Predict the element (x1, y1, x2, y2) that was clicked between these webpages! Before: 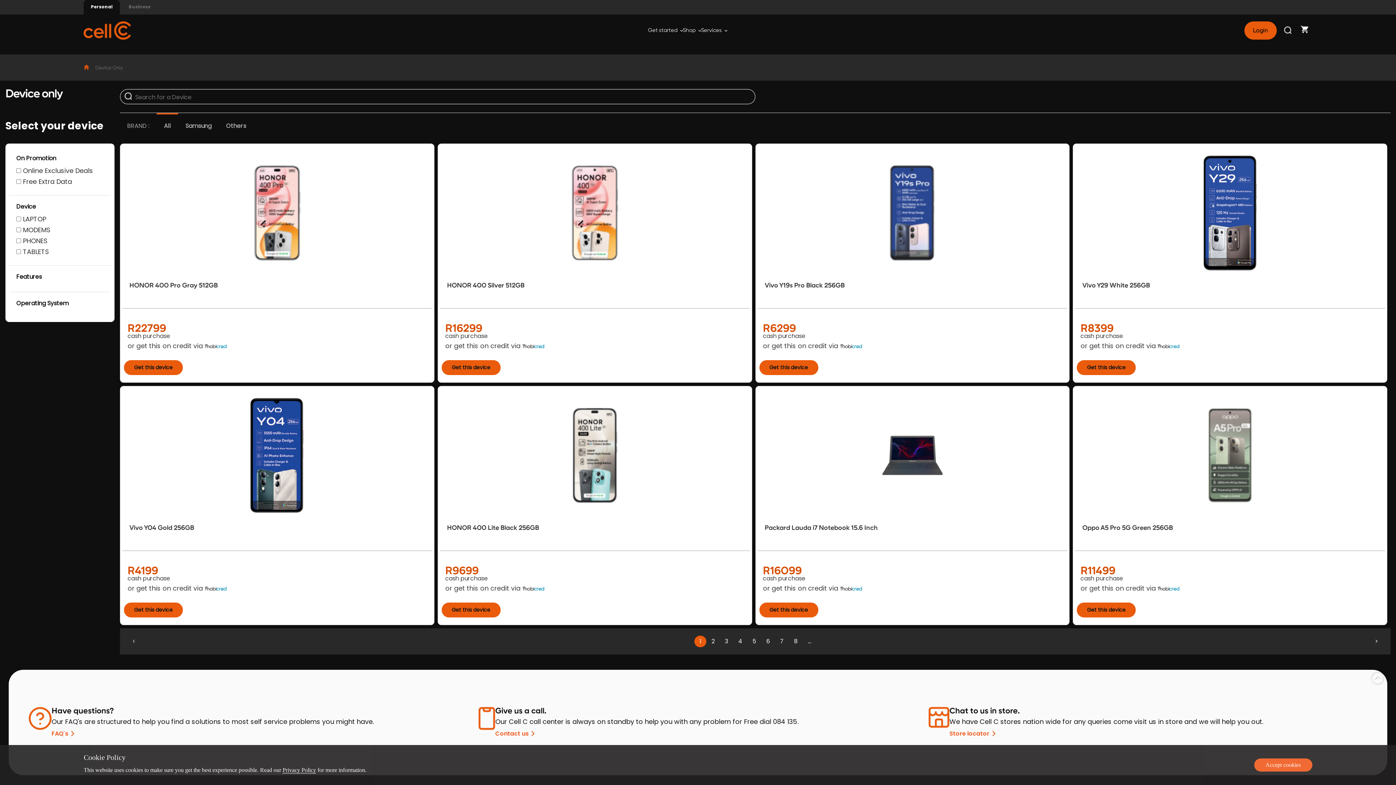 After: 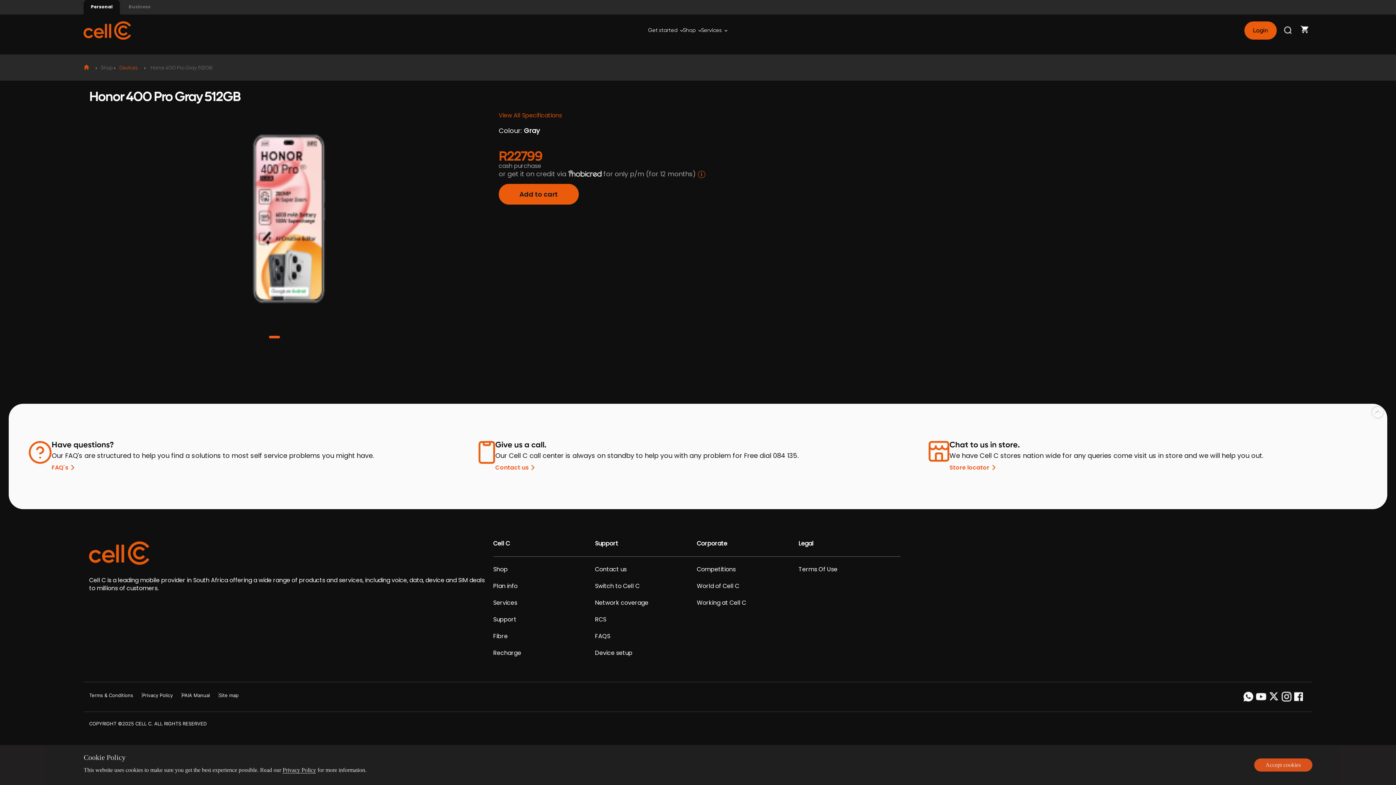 Action: label: Get this device bbox: (124, 360, 182, 375)